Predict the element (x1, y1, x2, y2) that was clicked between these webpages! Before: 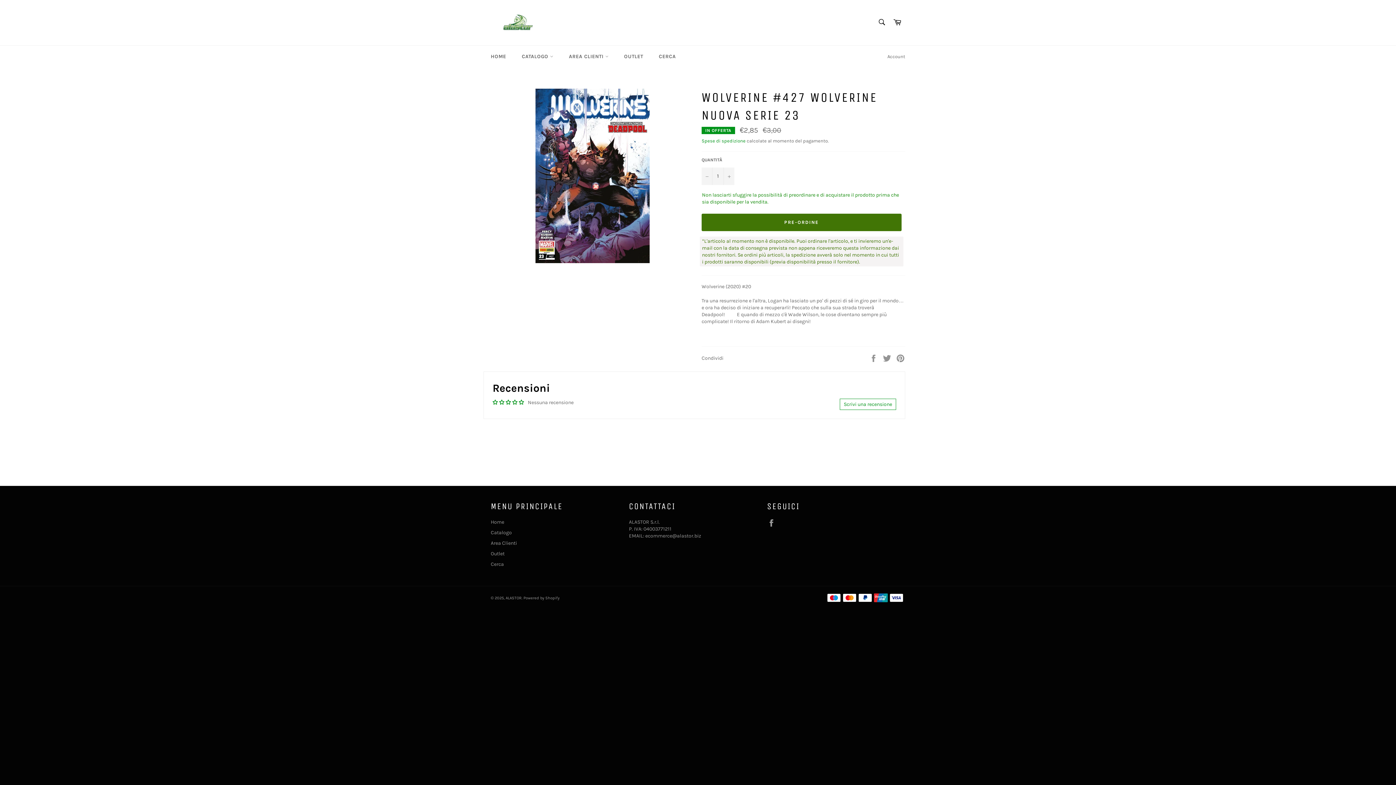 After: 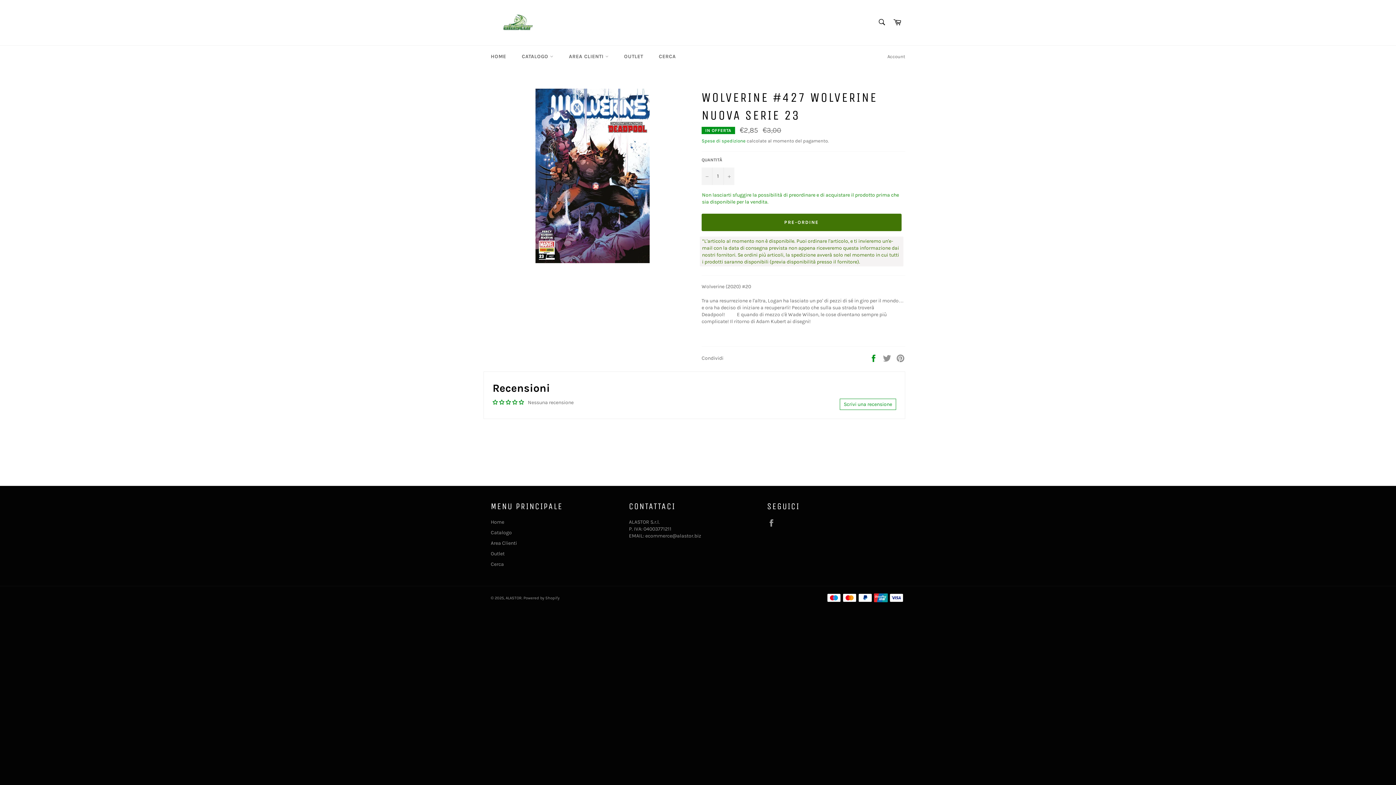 Action: bbox: (869, 354, 879, 361) label:  
Condividi su Facebook